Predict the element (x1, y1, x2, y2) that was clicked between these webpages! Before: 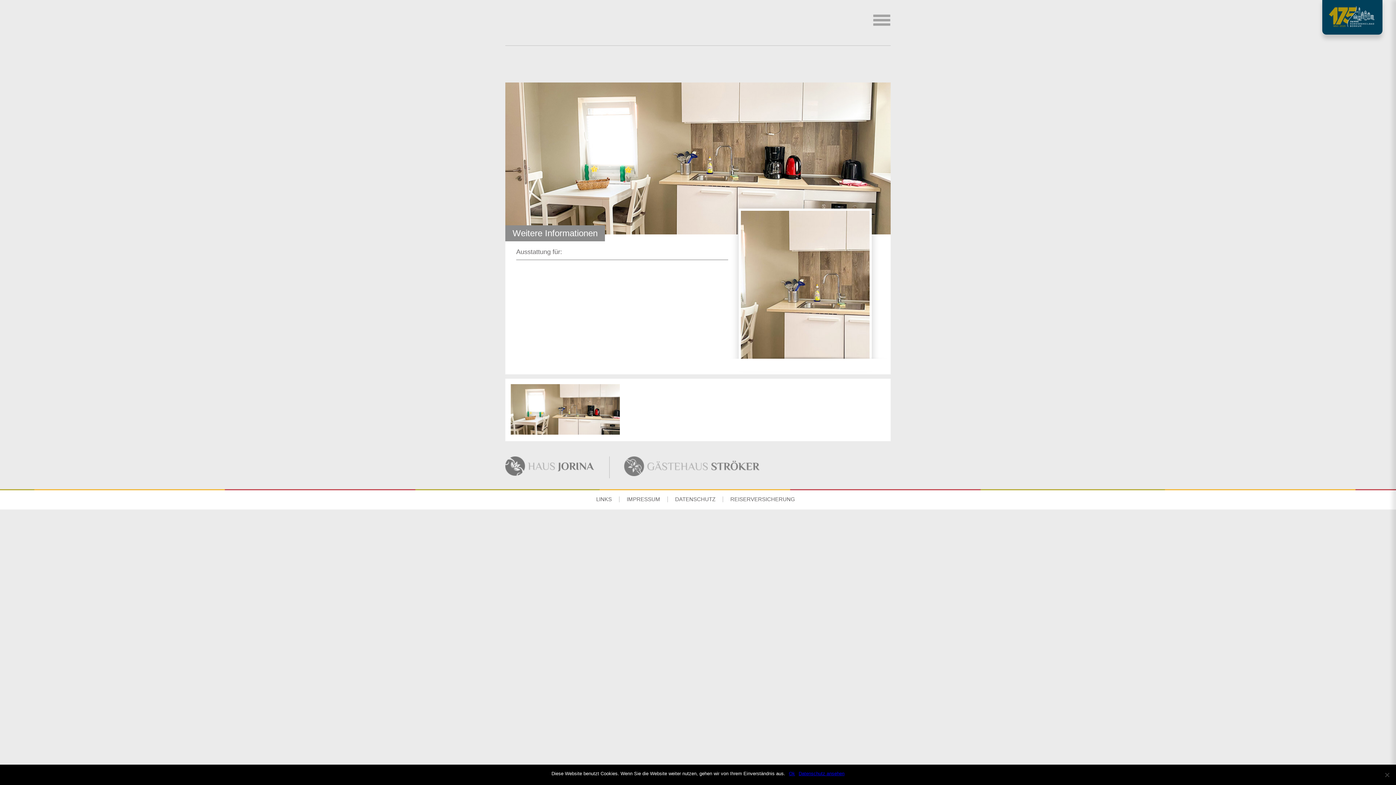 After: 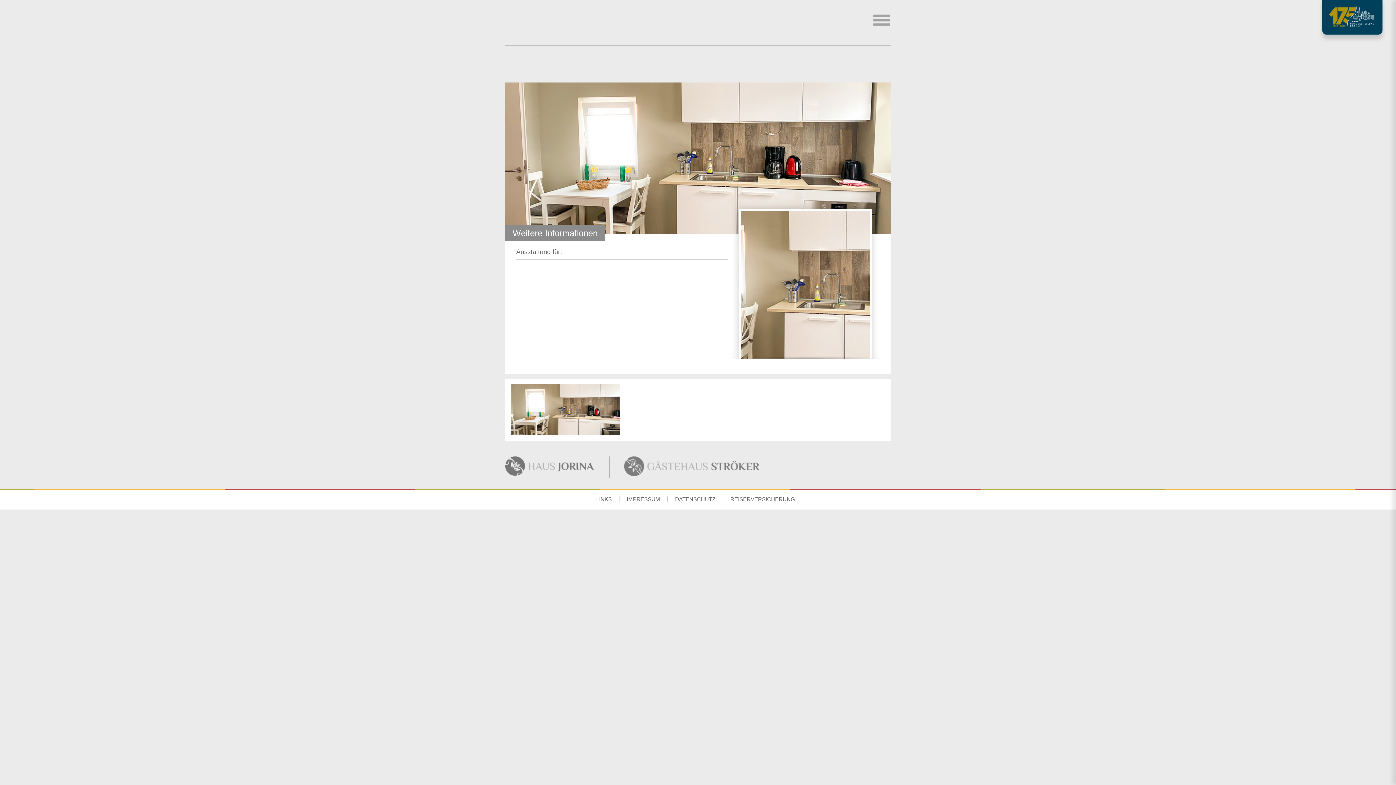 Action: label: Ok bbox: (789, 770, 795, 777)